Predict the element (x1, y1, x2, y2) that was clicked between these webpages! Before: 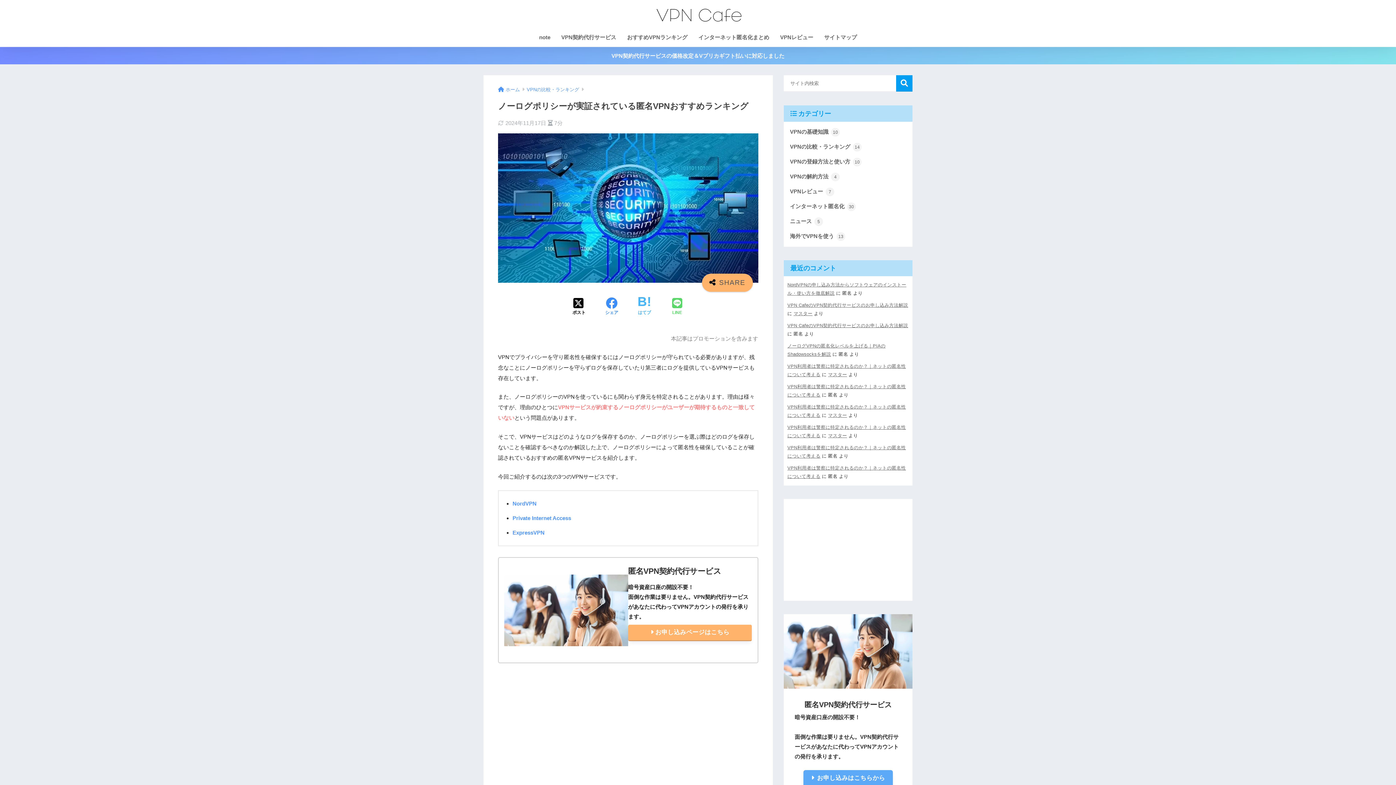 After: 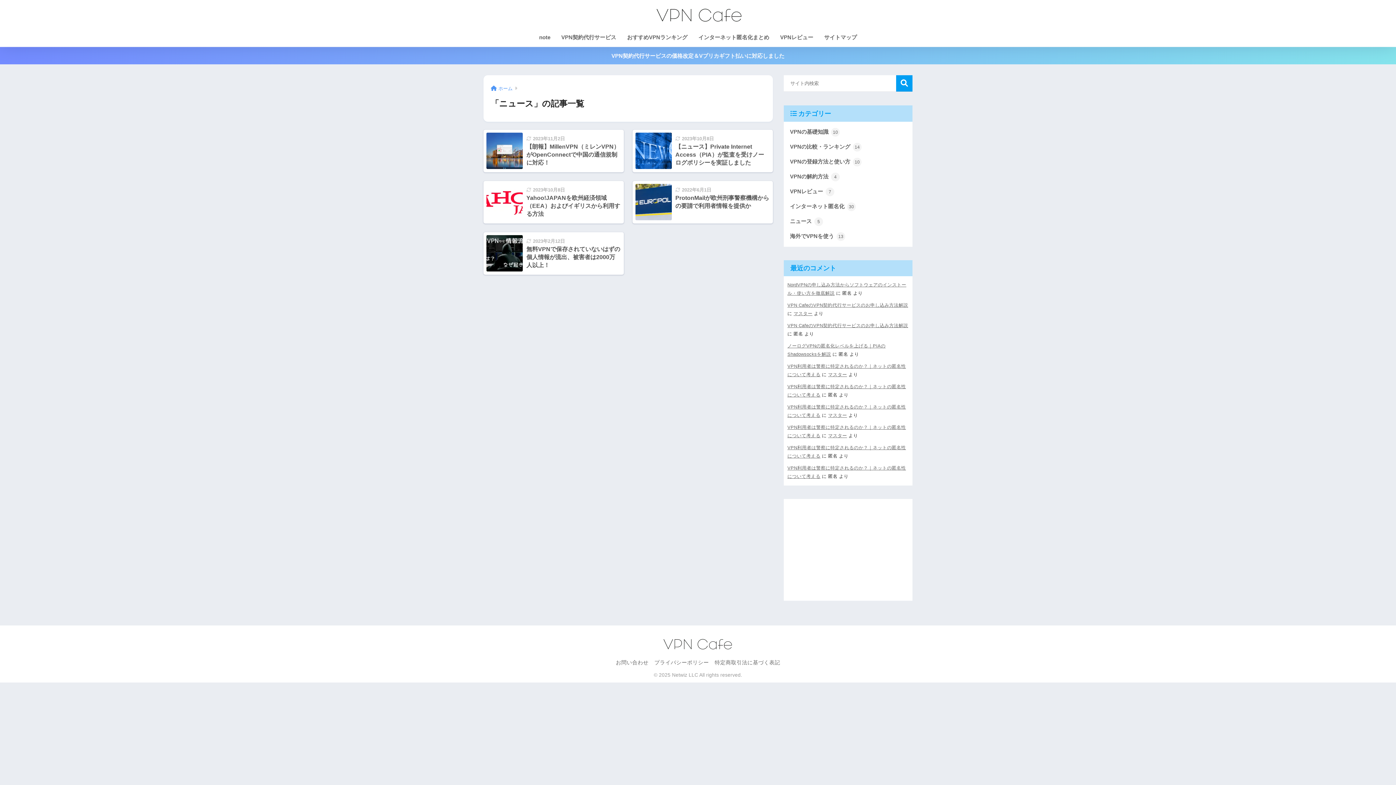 Action: bbox: (787, 214, 909, 228) label: ニュース 5